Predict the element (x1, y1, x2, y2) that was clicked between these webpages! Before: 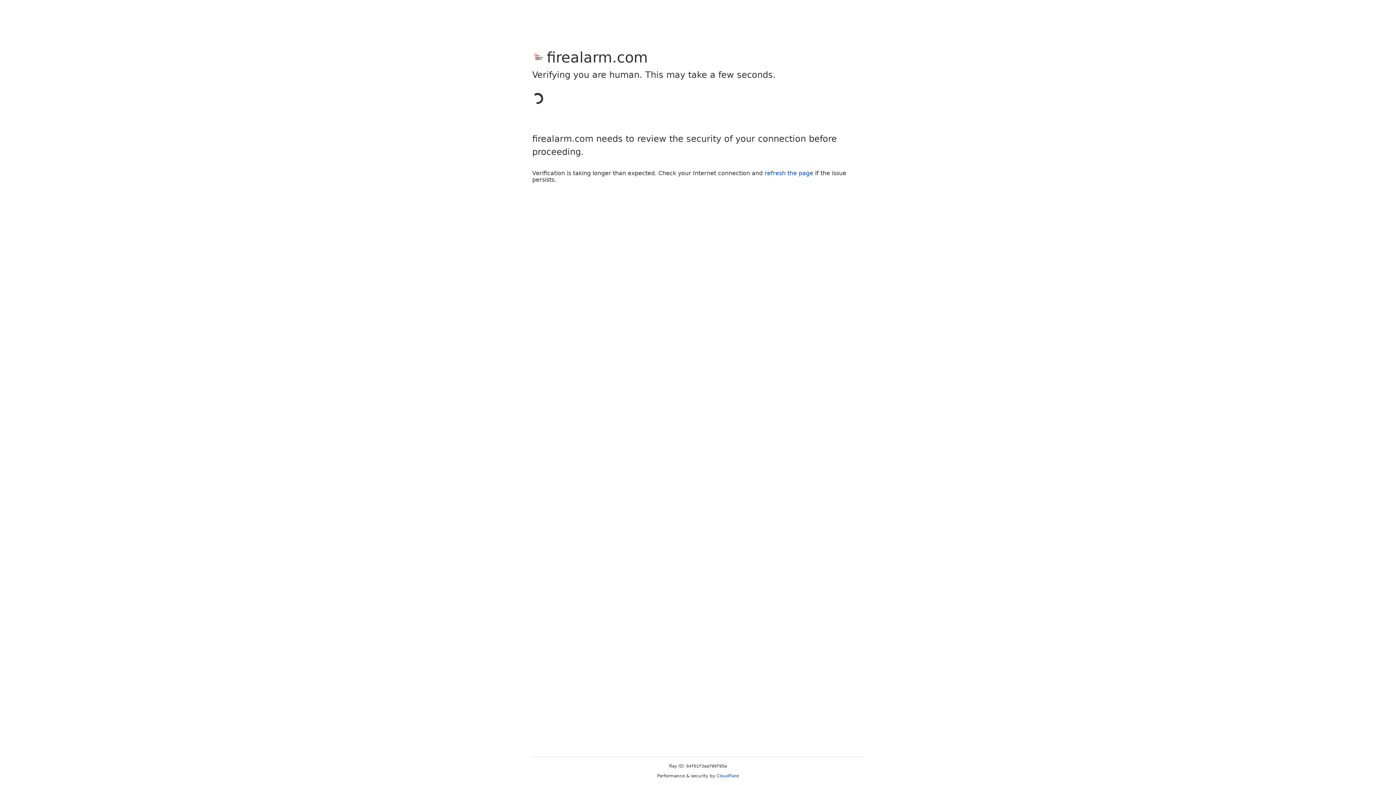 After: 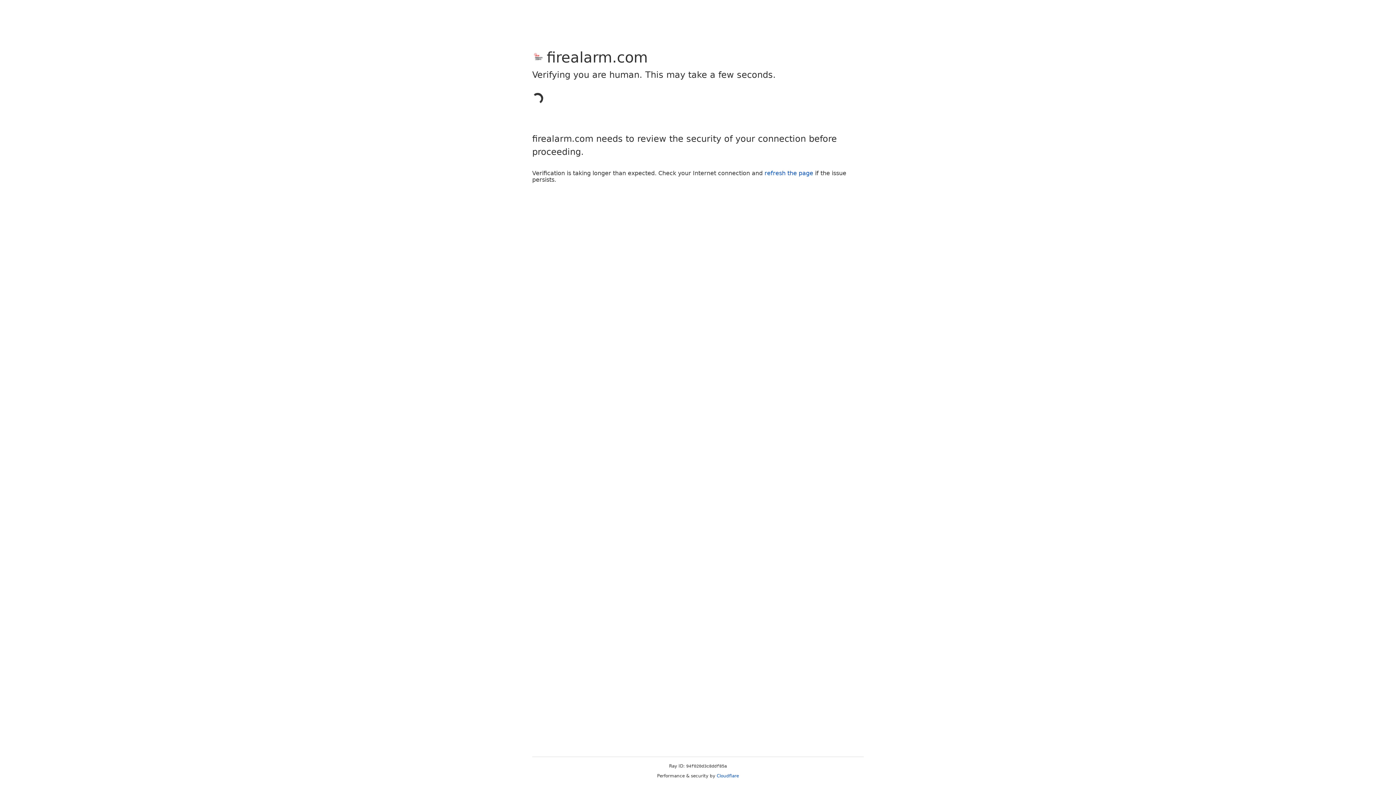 Action: bbox: (764, 169, 813, 176) label: refresh the page